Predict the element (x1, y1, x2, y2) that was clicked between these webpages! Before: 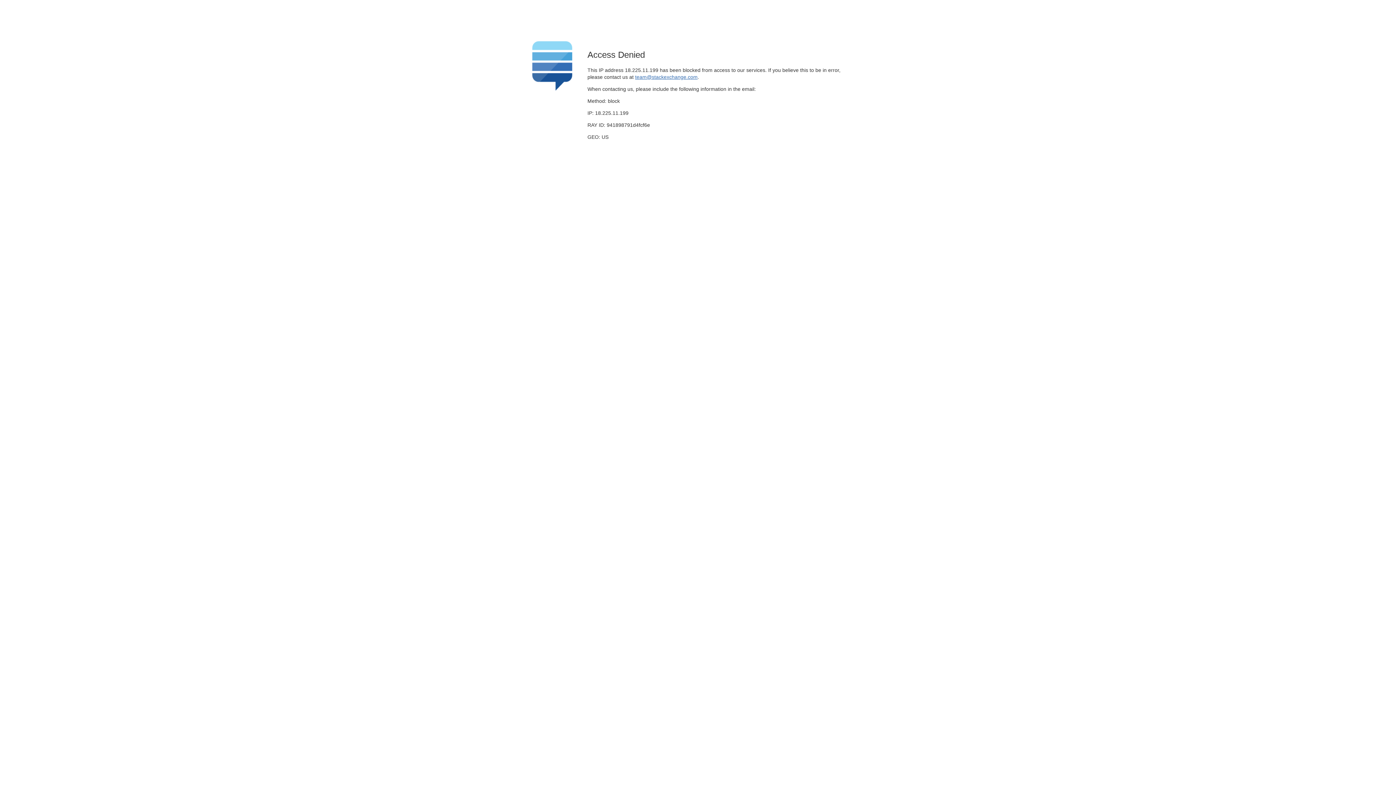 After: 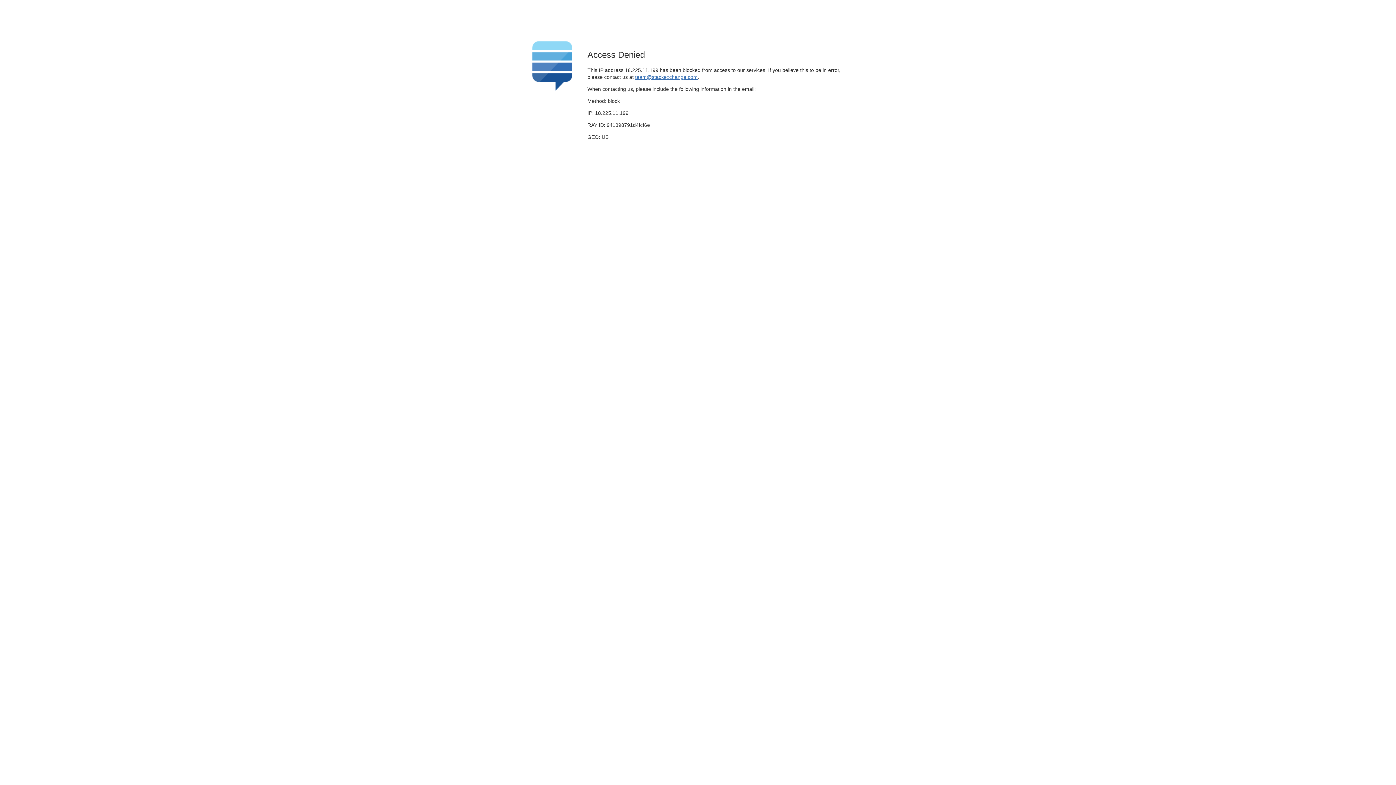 Action: bbox: (635, 74, 697, 79) label: team@stackexchange.com